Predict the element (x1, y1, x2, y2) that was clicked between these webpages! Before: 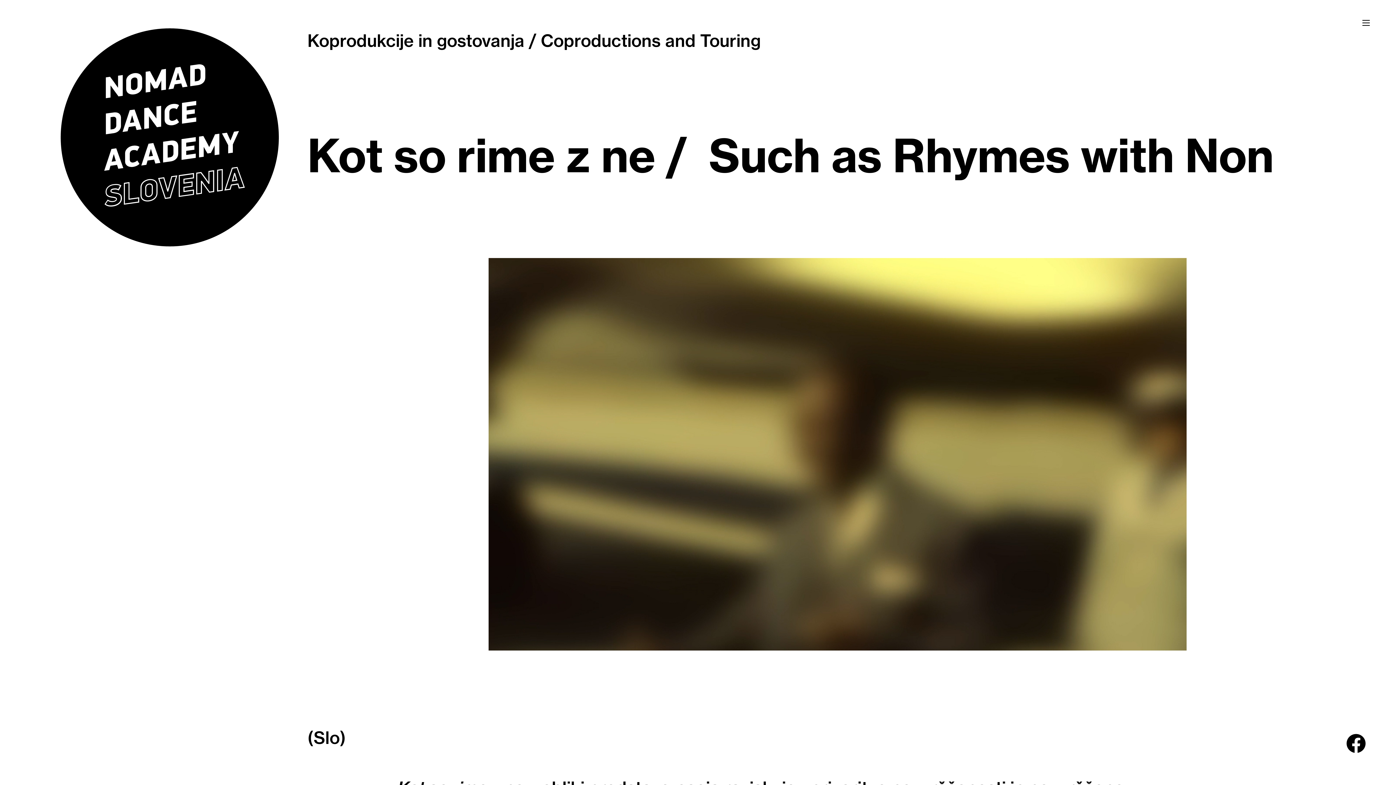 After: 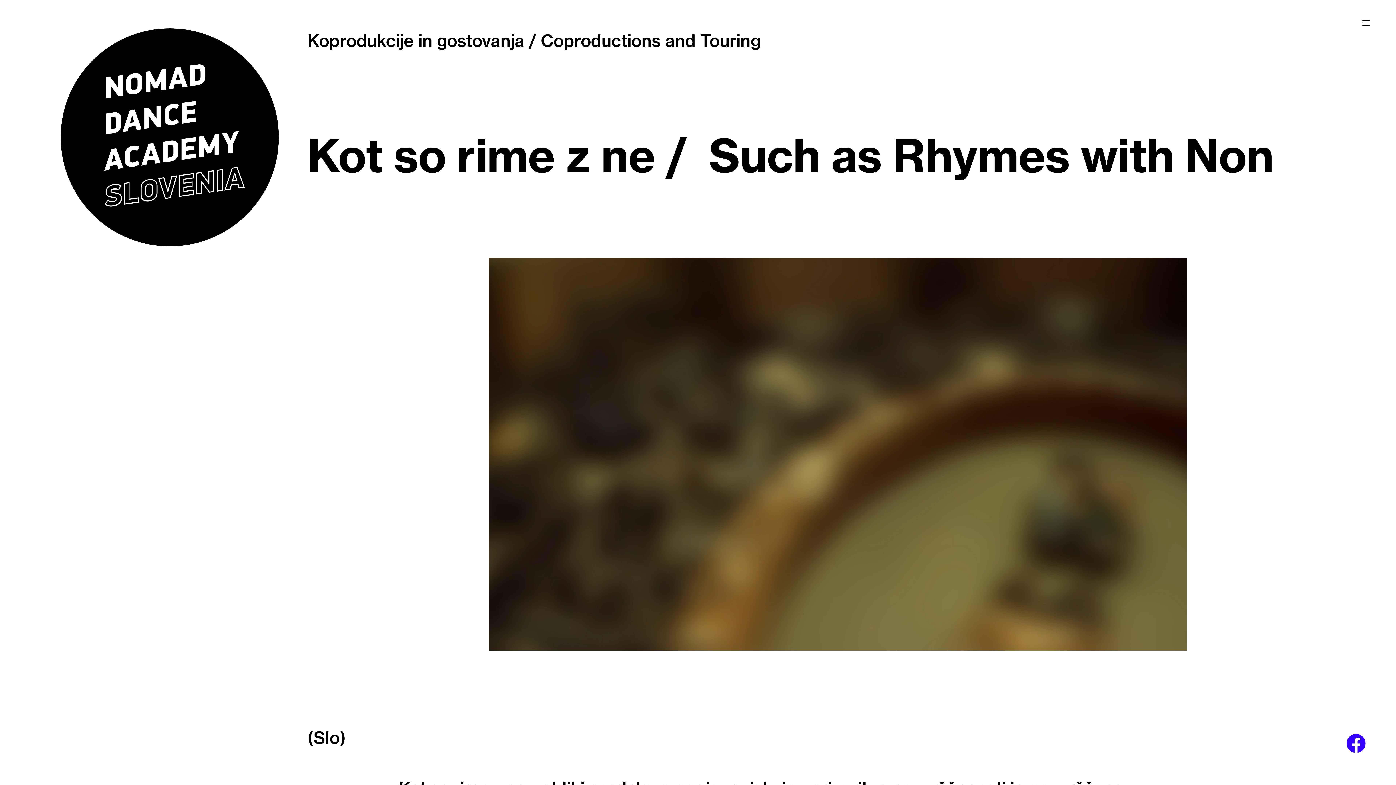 Action: label: ︎ bbox: (1344, 733, 1368, 755)